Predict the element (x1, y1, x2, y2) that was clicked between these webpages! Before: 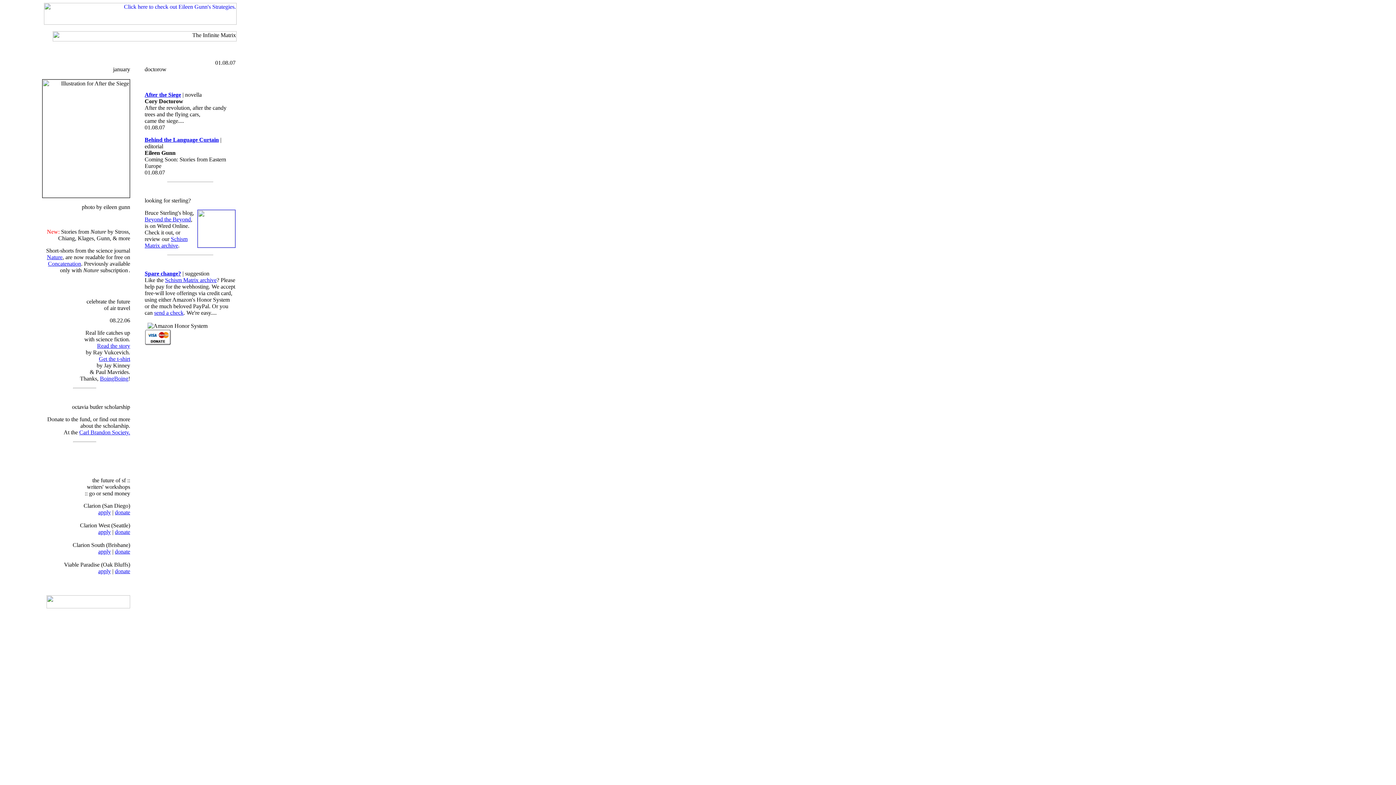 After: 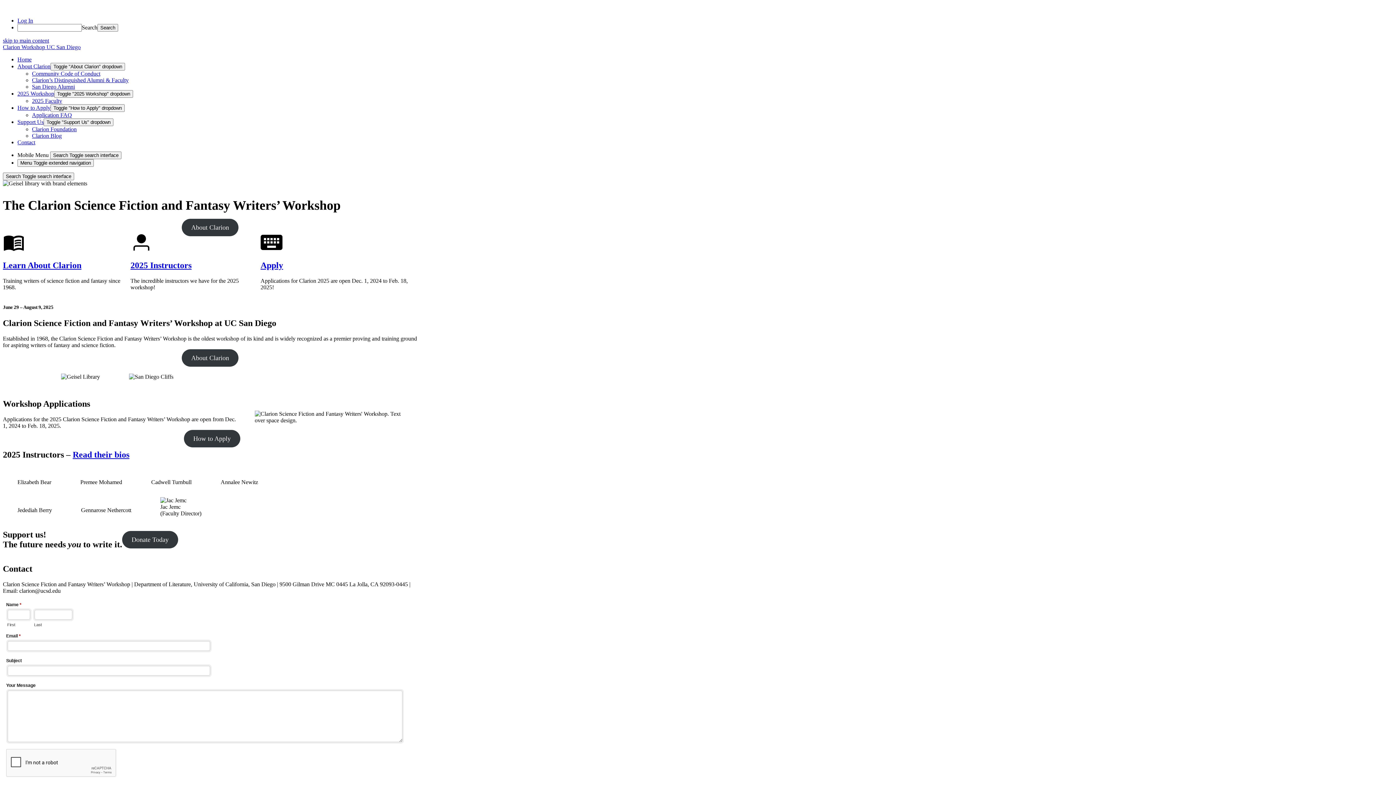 Action: bbox: (98, 509, 110, 515) label: apply